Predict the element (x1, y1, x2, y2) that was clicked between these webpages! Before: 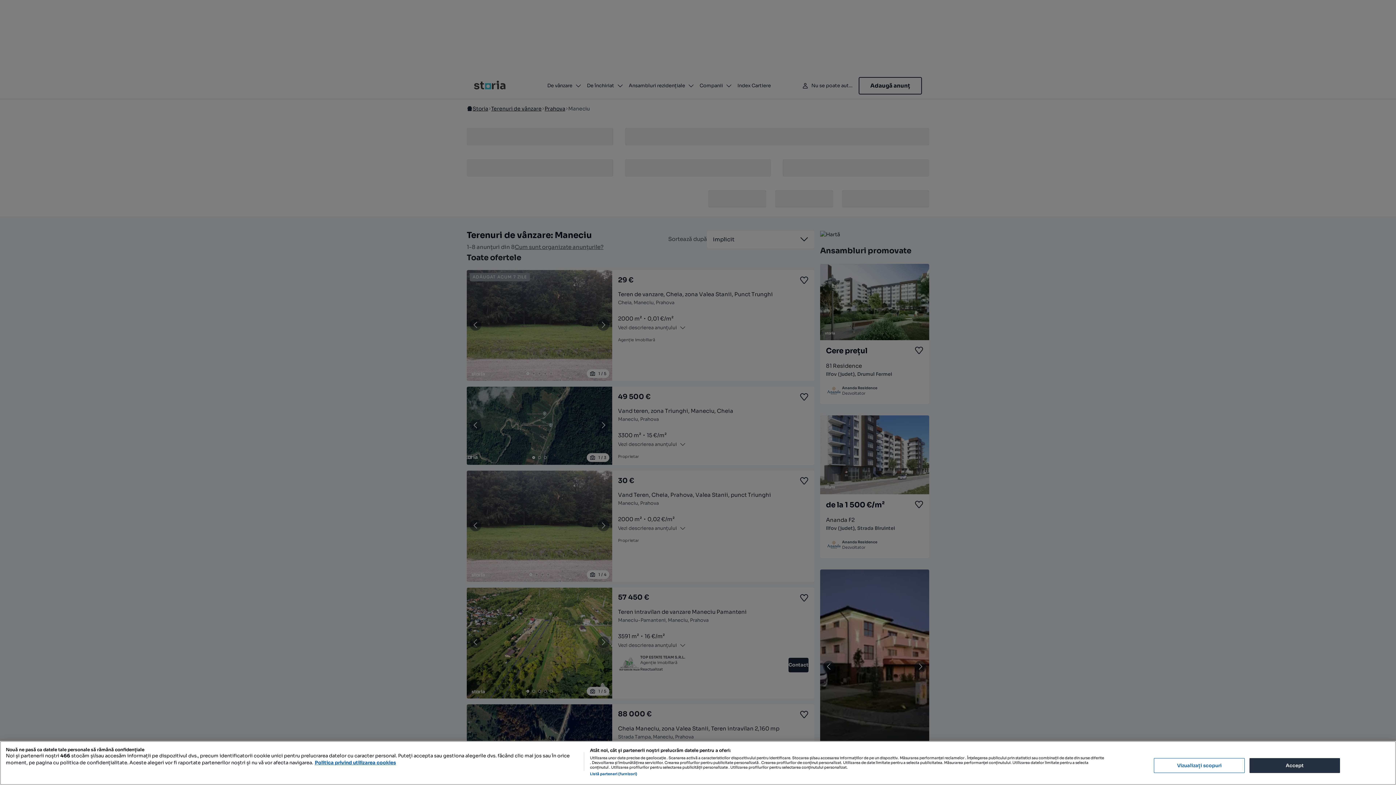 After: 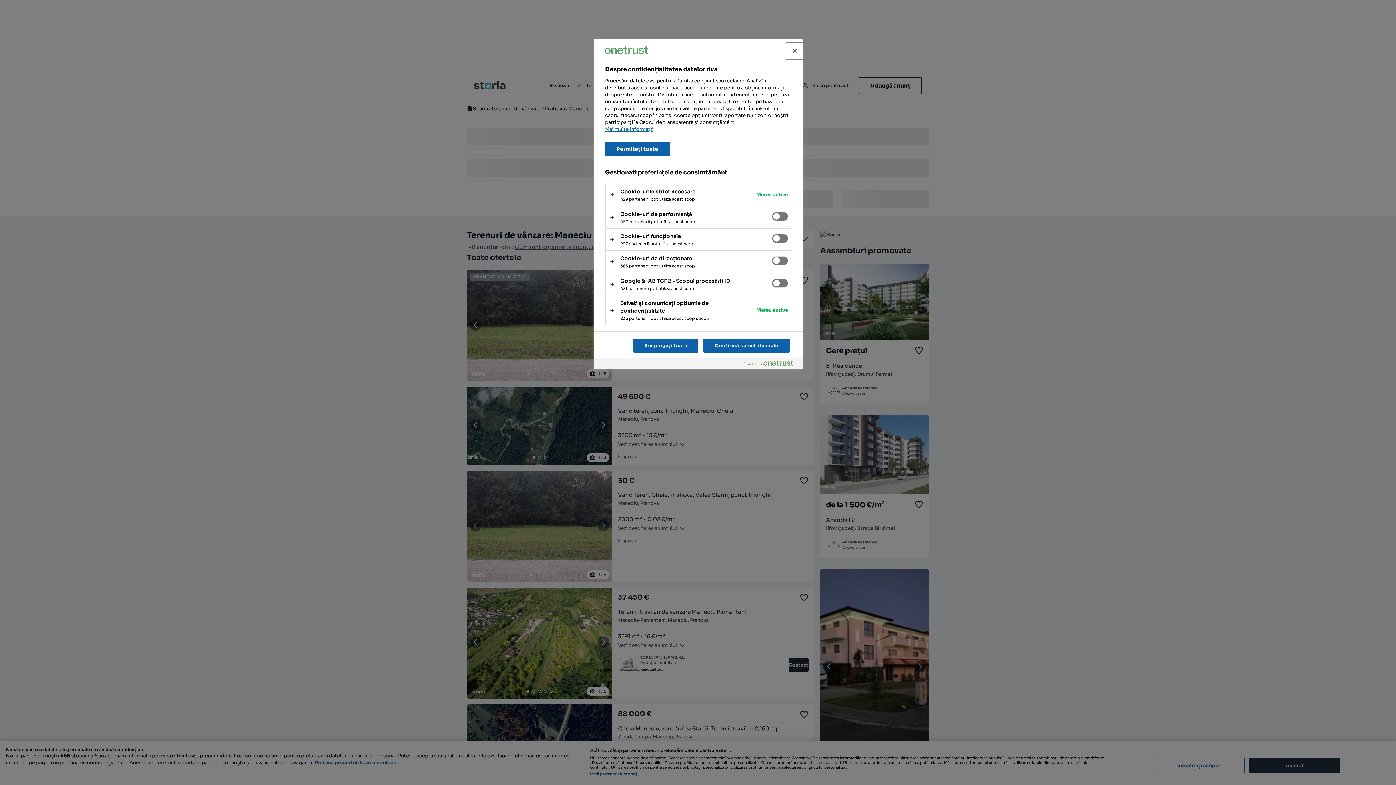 Action: bbox: (1154, 758, 1245, 773) label: Vizualizați scopuri